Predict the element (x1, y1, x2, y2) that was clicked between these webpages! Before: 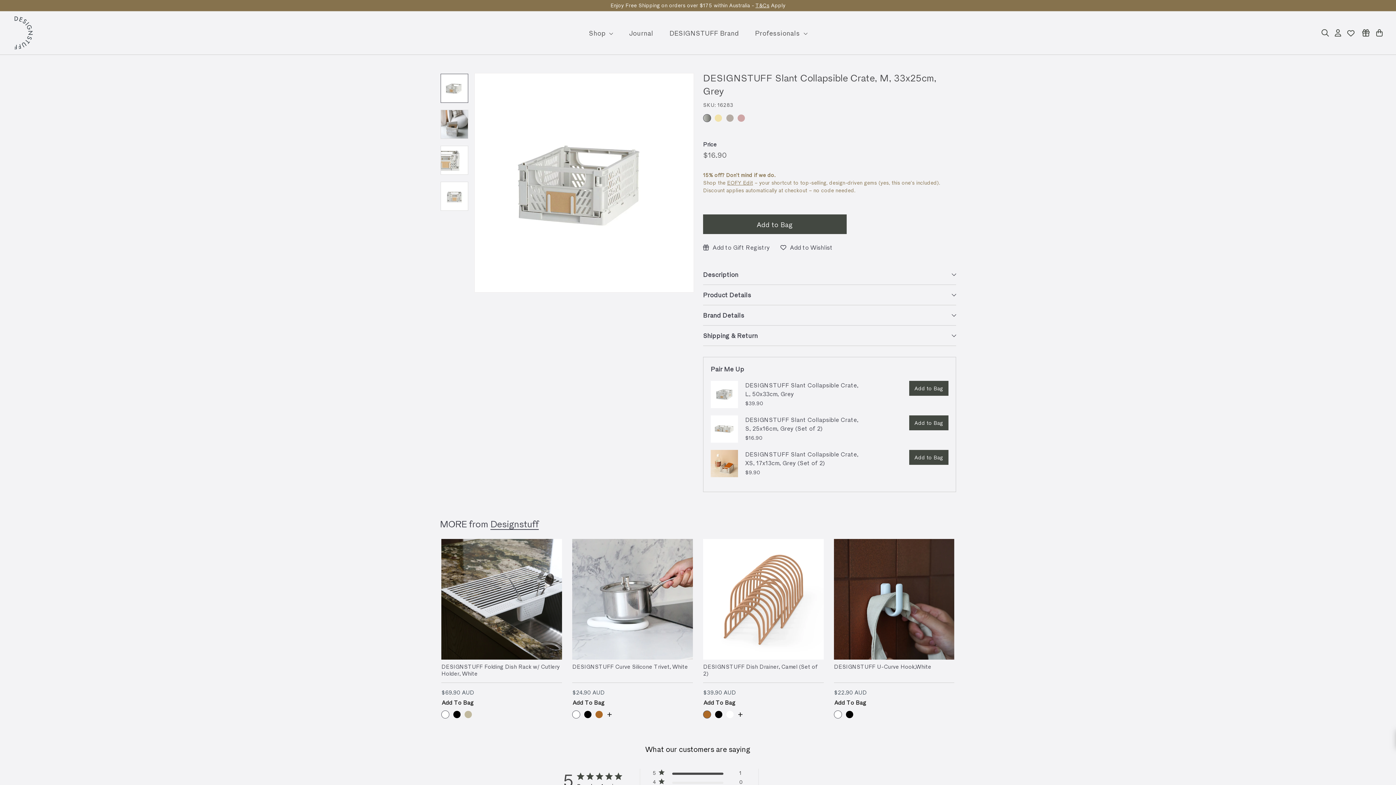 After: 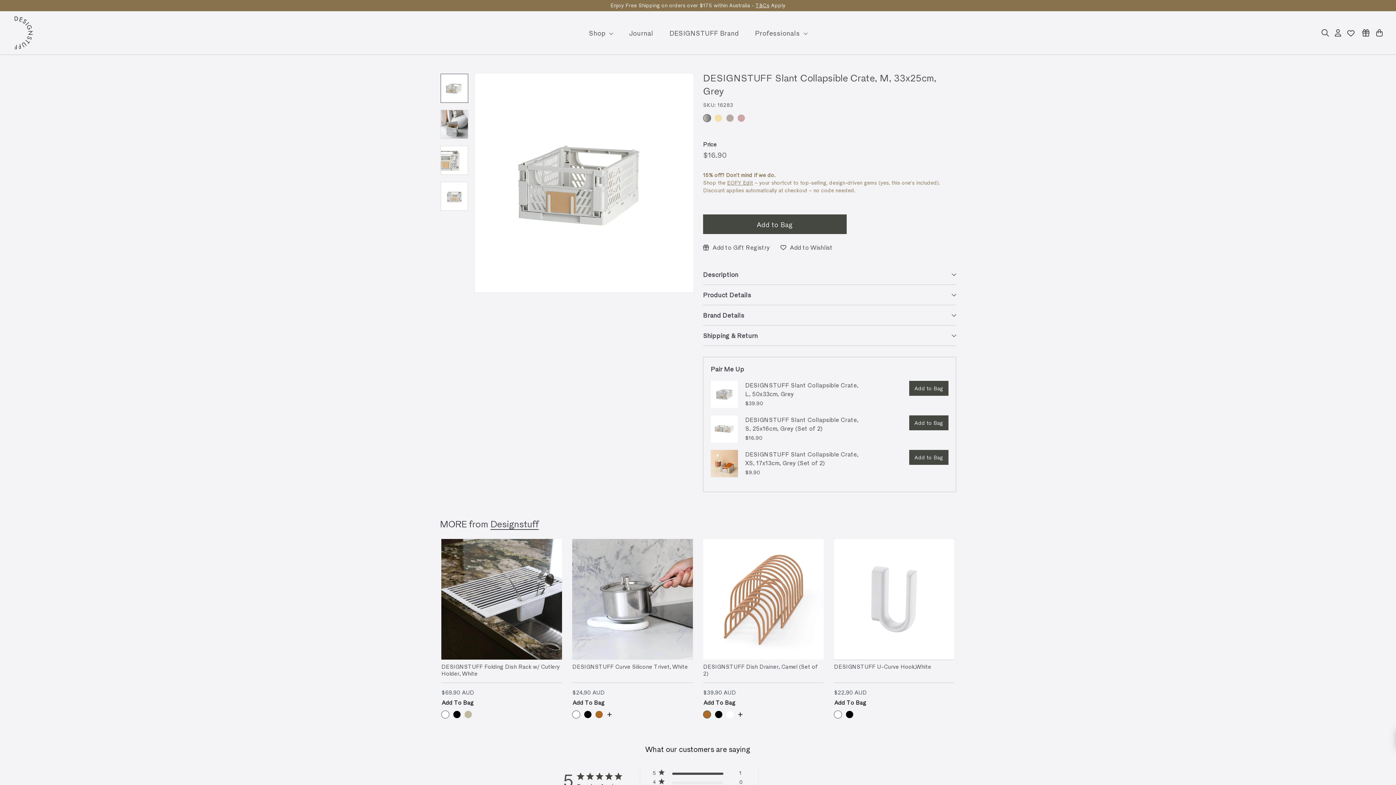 Action: label: Add To Bag bbox: (834, 698, 866, 707)